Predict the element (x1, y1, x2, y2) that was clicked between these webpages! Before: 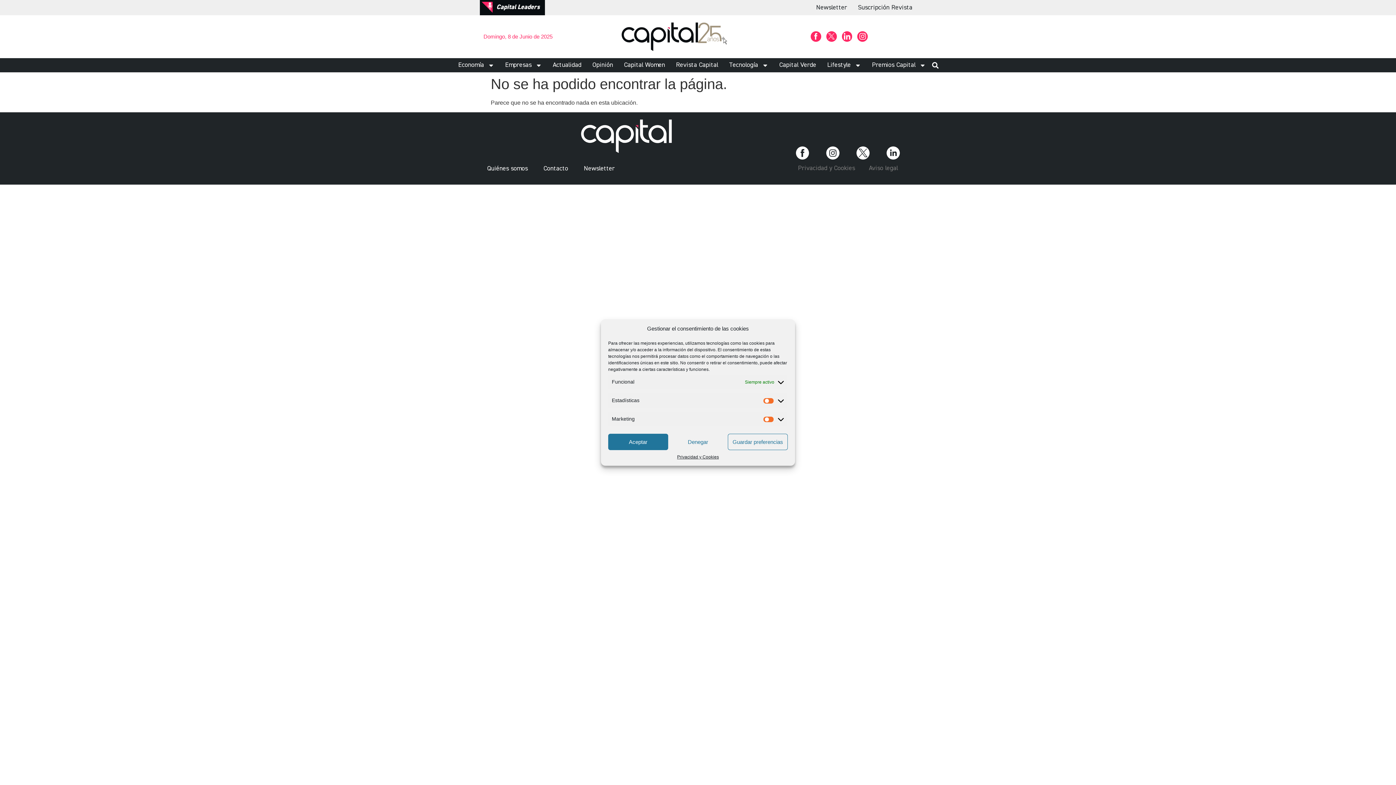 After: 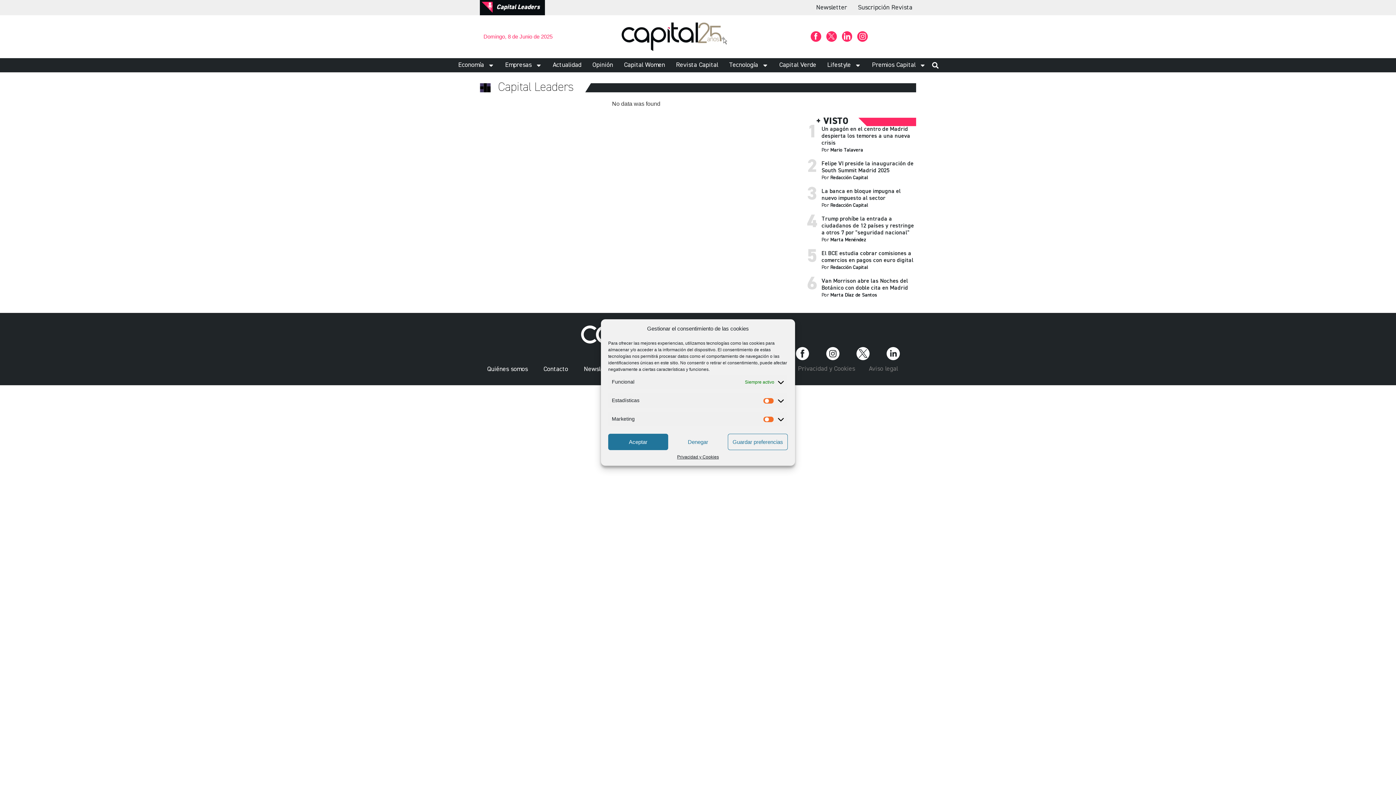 Action: bbox: (496, 4, 539, 10) label: Capital Leaders